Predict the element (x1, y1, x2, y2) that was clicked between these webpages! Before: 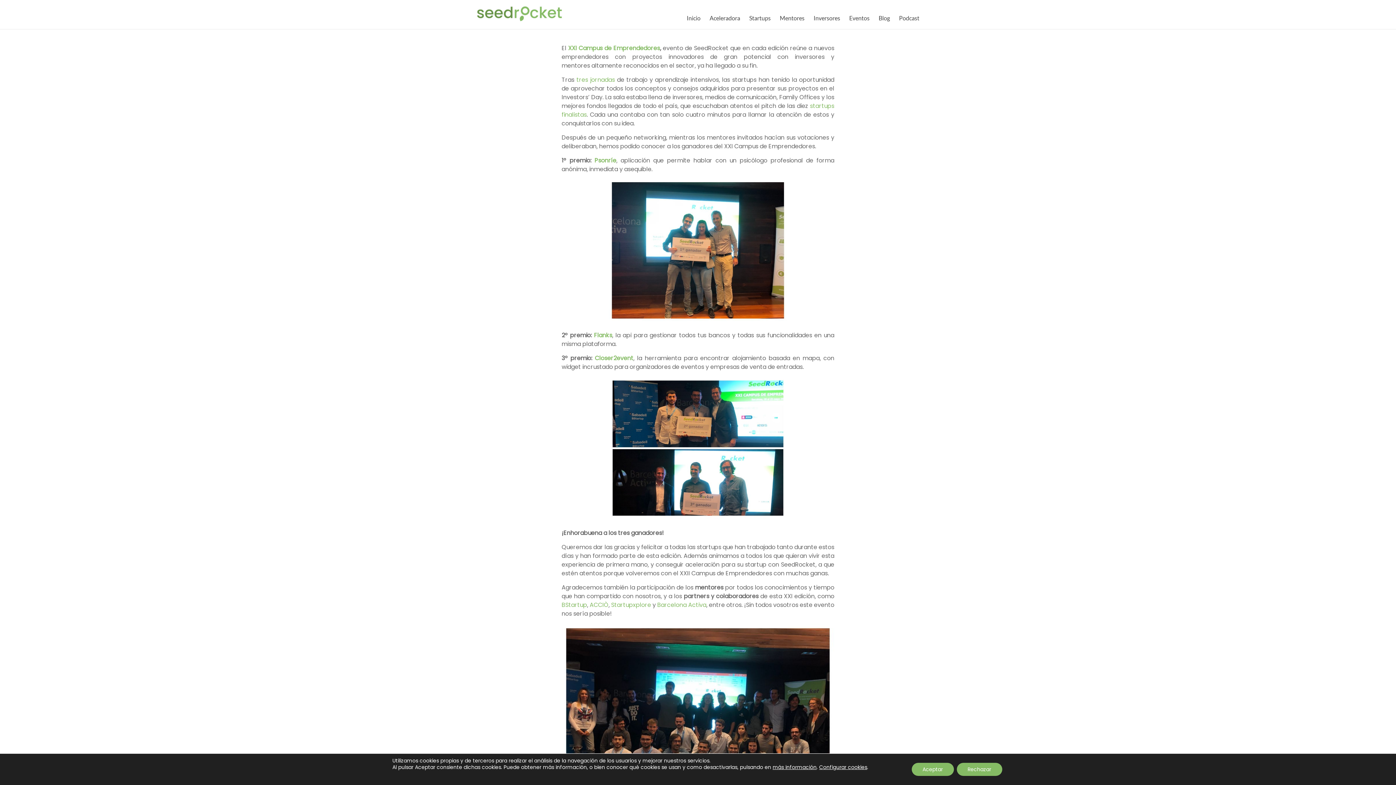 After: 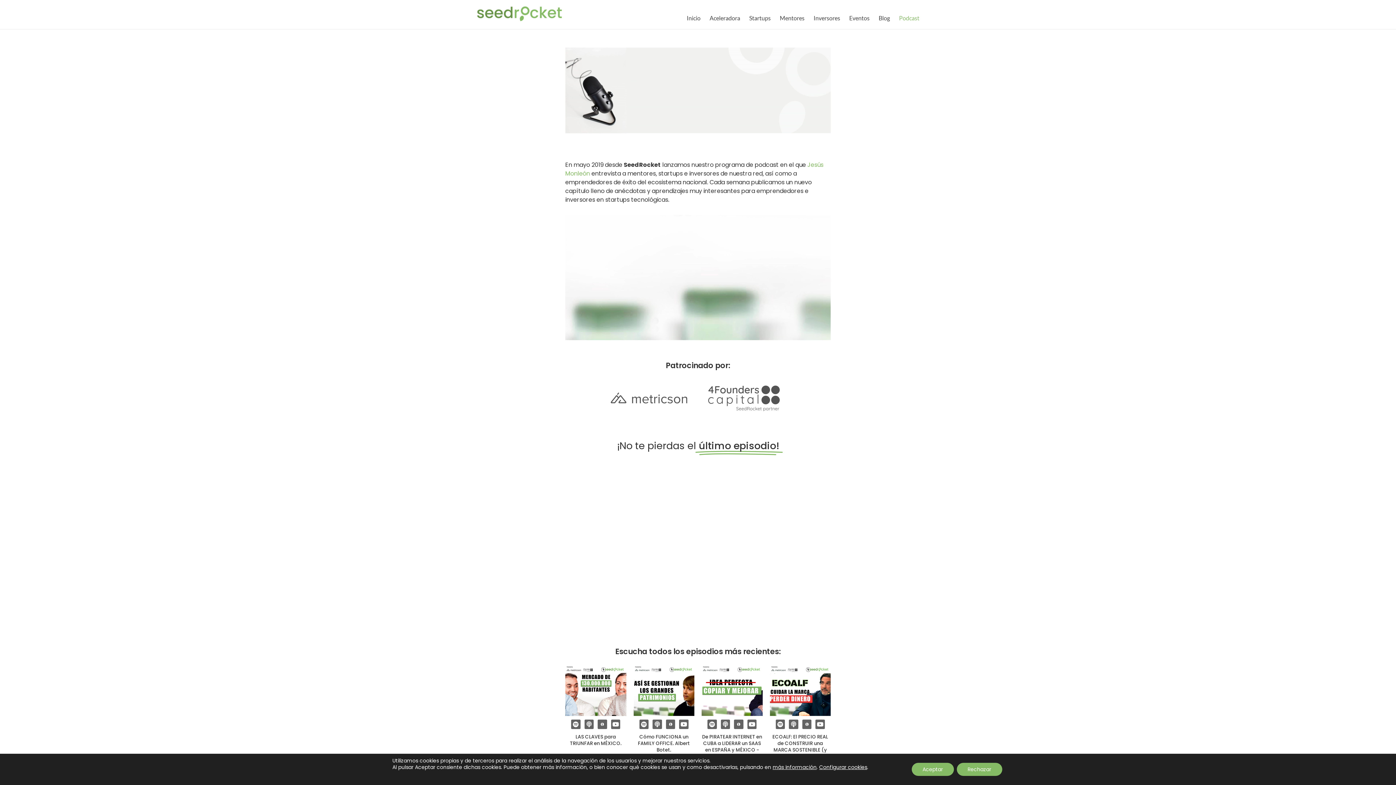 Action: bbox: (899, 12, 919, 23) label: Podcast